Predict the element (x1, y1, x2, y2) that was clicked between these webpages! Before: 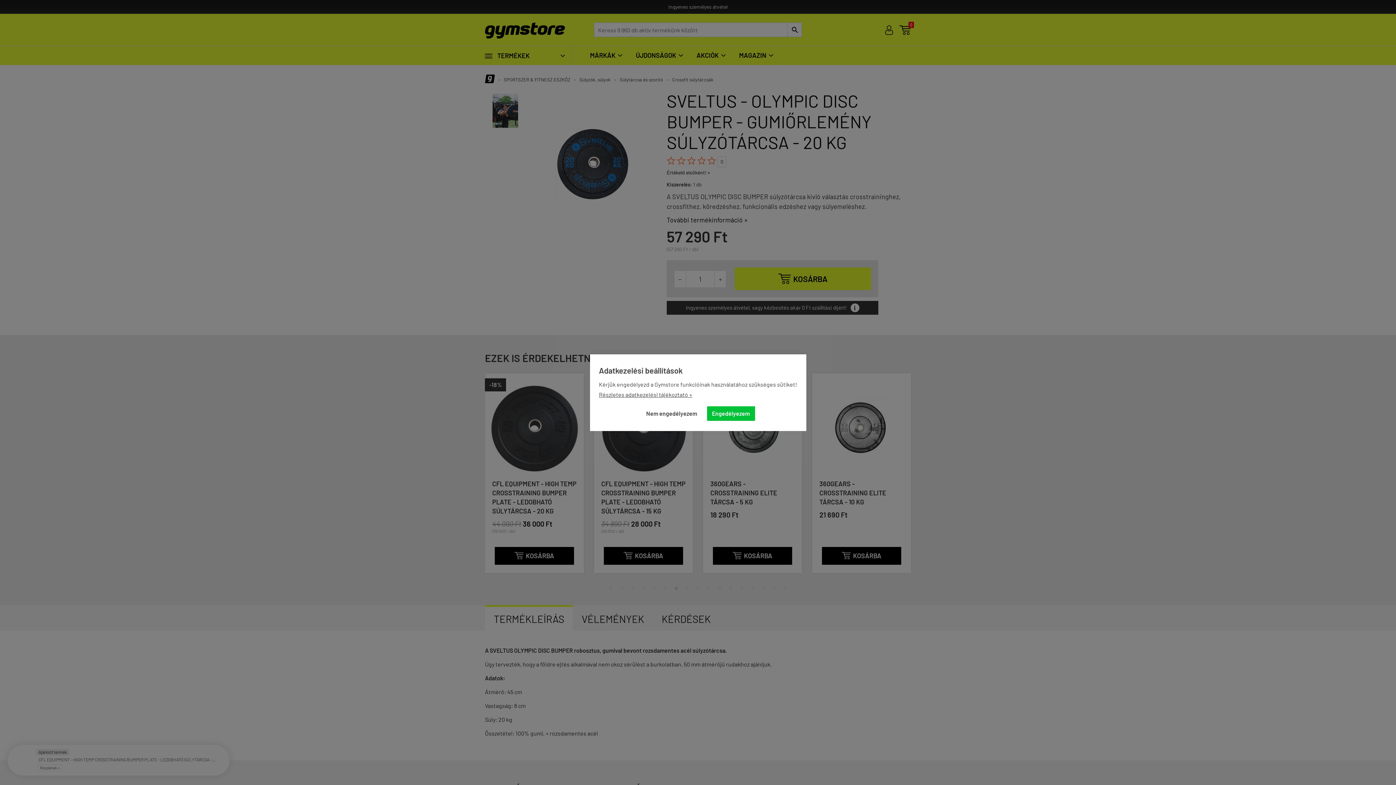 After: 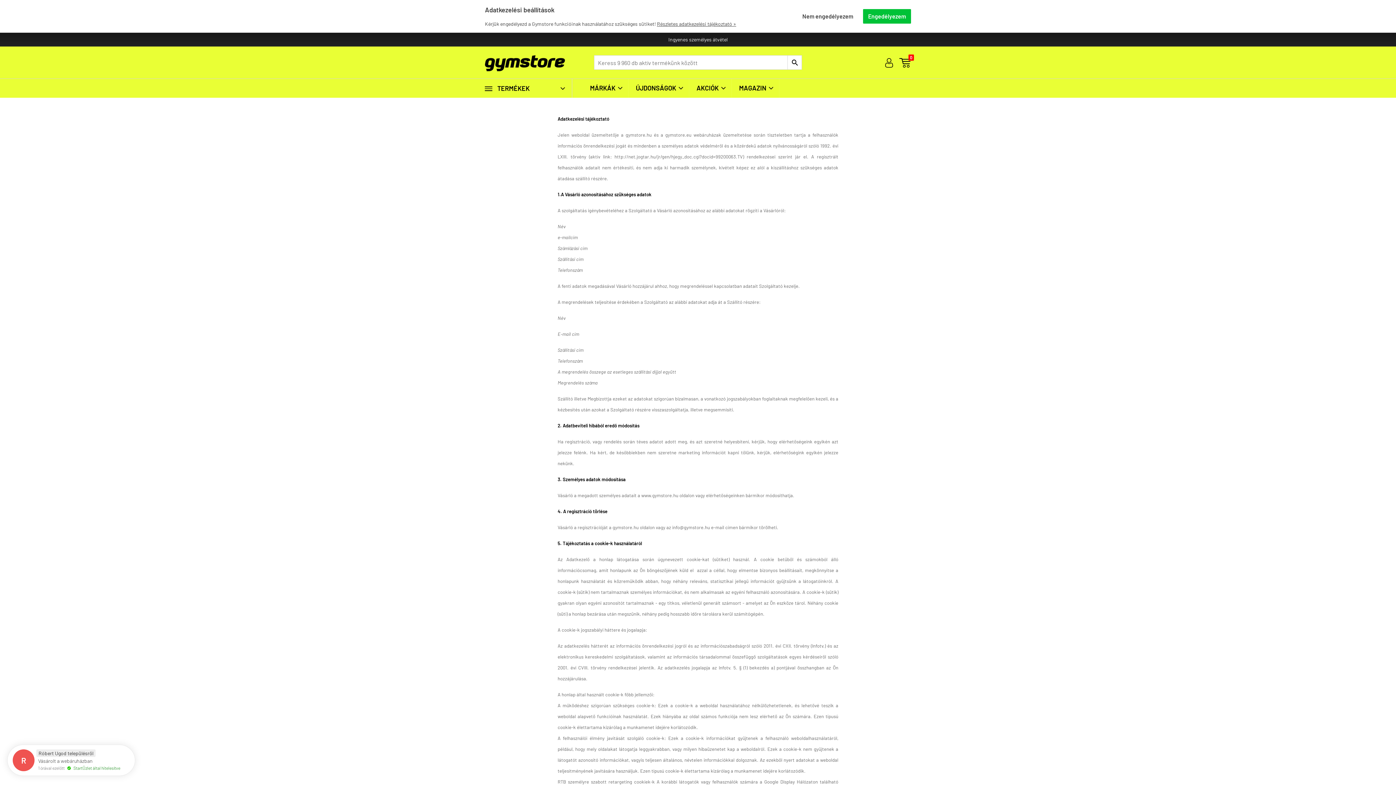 Action: label: Részletes adatkezelési tájékoztató » bbox: (599, 390, 692, 399)